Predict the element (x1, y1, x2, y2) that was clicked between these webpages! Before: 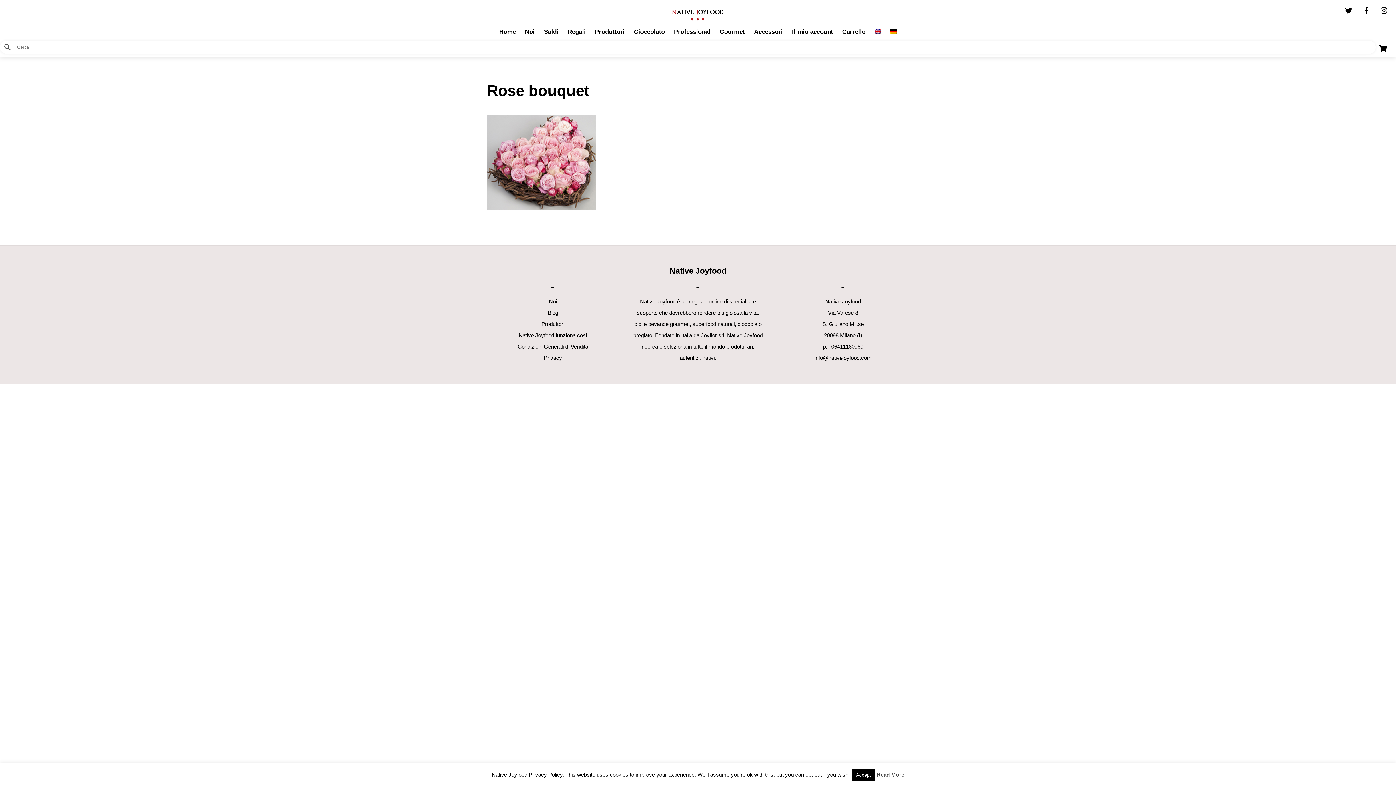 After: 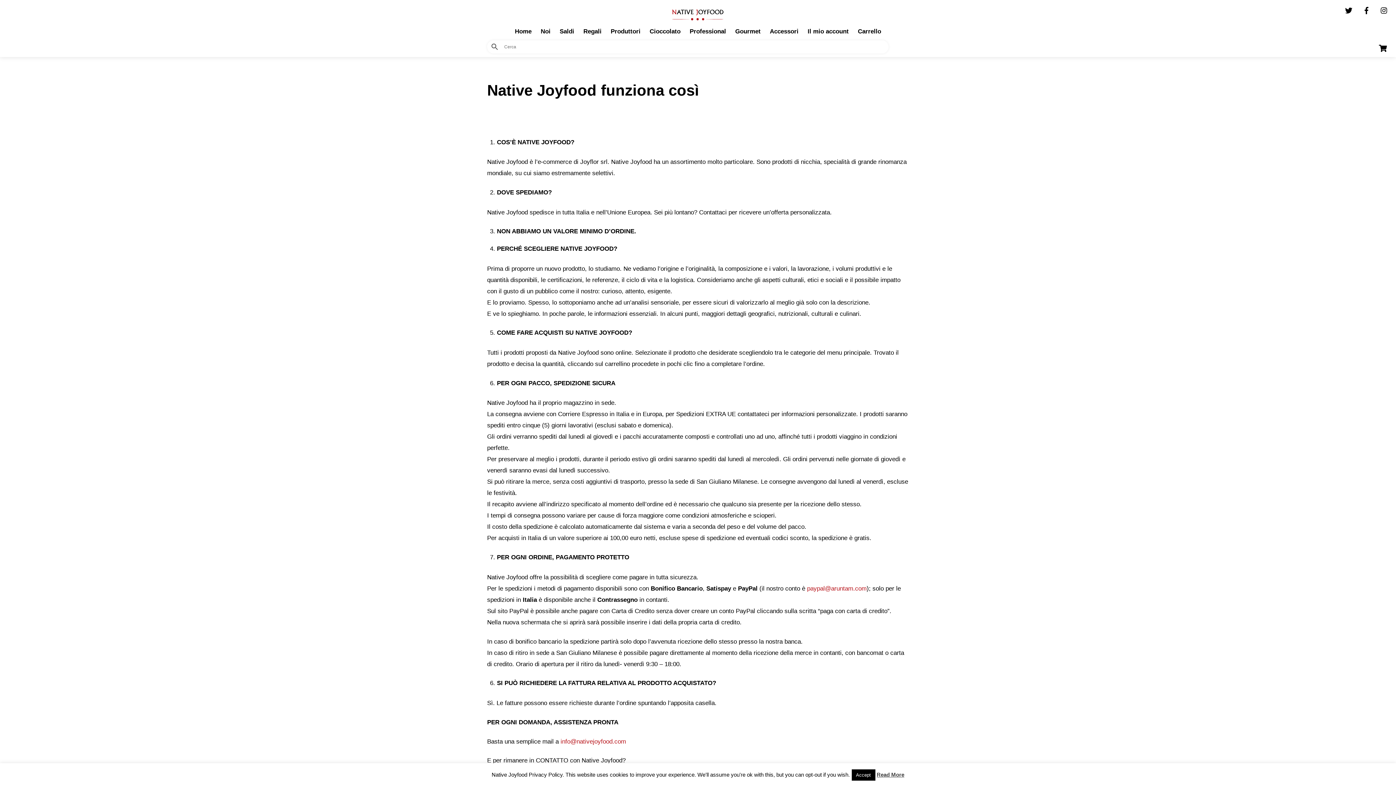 Action: label: Native Joyfood funziona così bbox: (518, 332, 587, 338)